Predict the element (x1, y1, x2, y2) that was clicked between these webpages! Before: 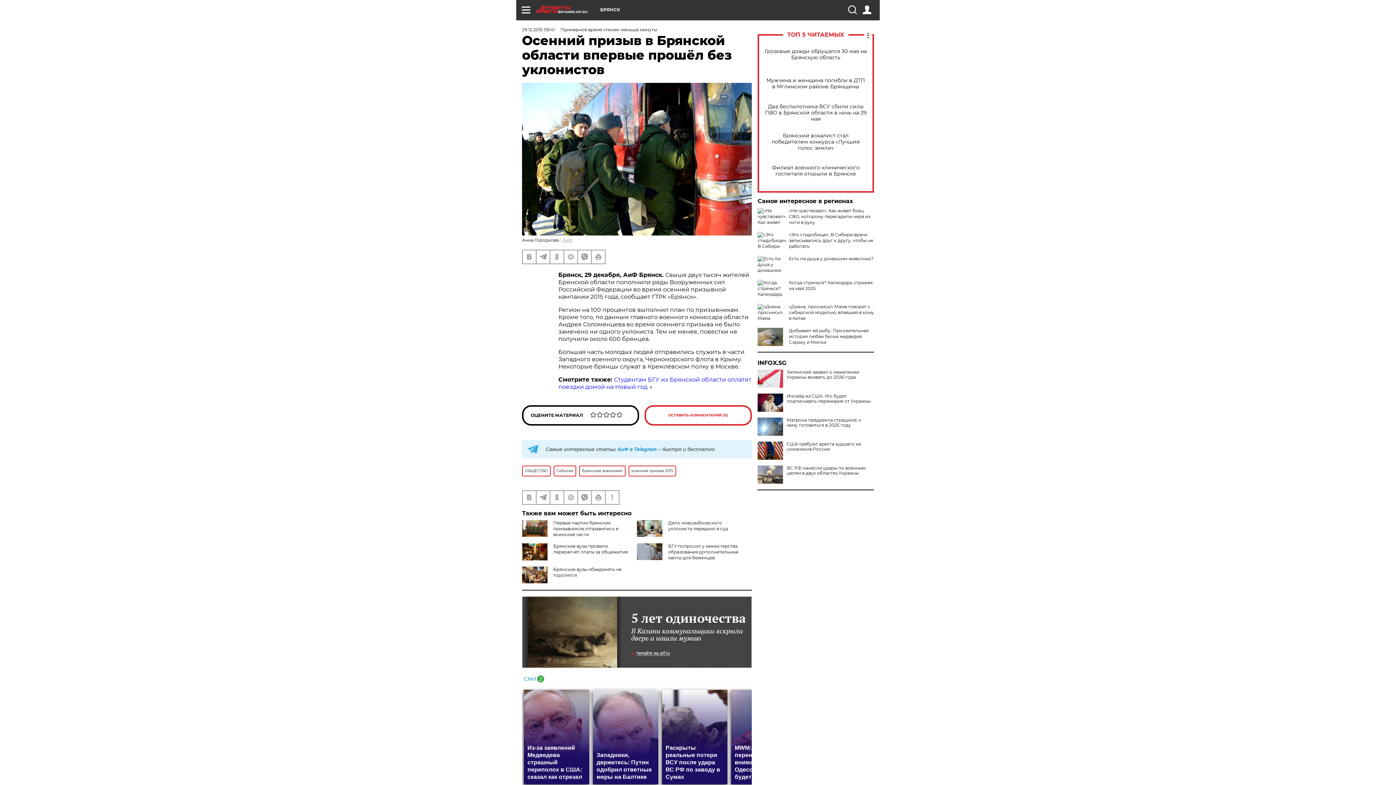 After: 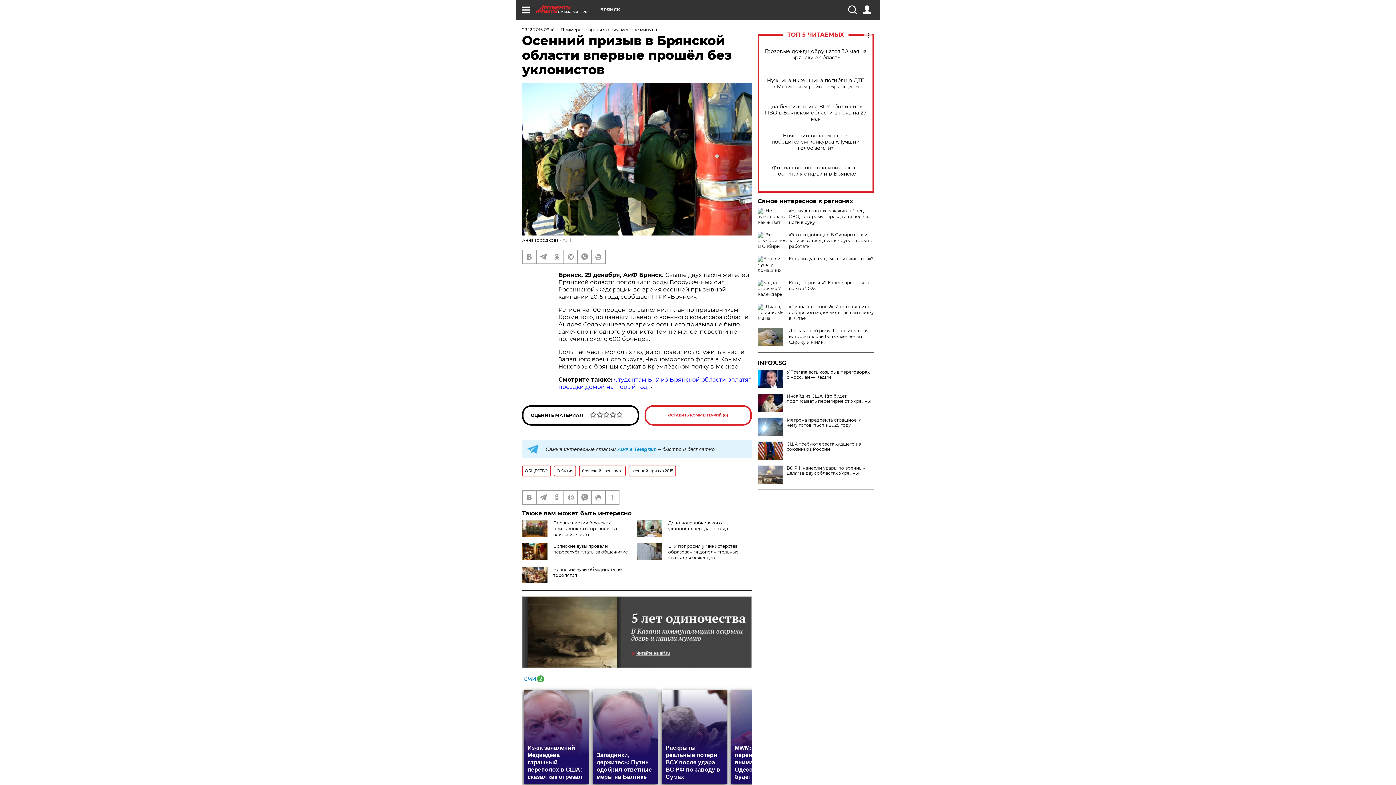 Action: bbox: (757, 369, 783, 388)